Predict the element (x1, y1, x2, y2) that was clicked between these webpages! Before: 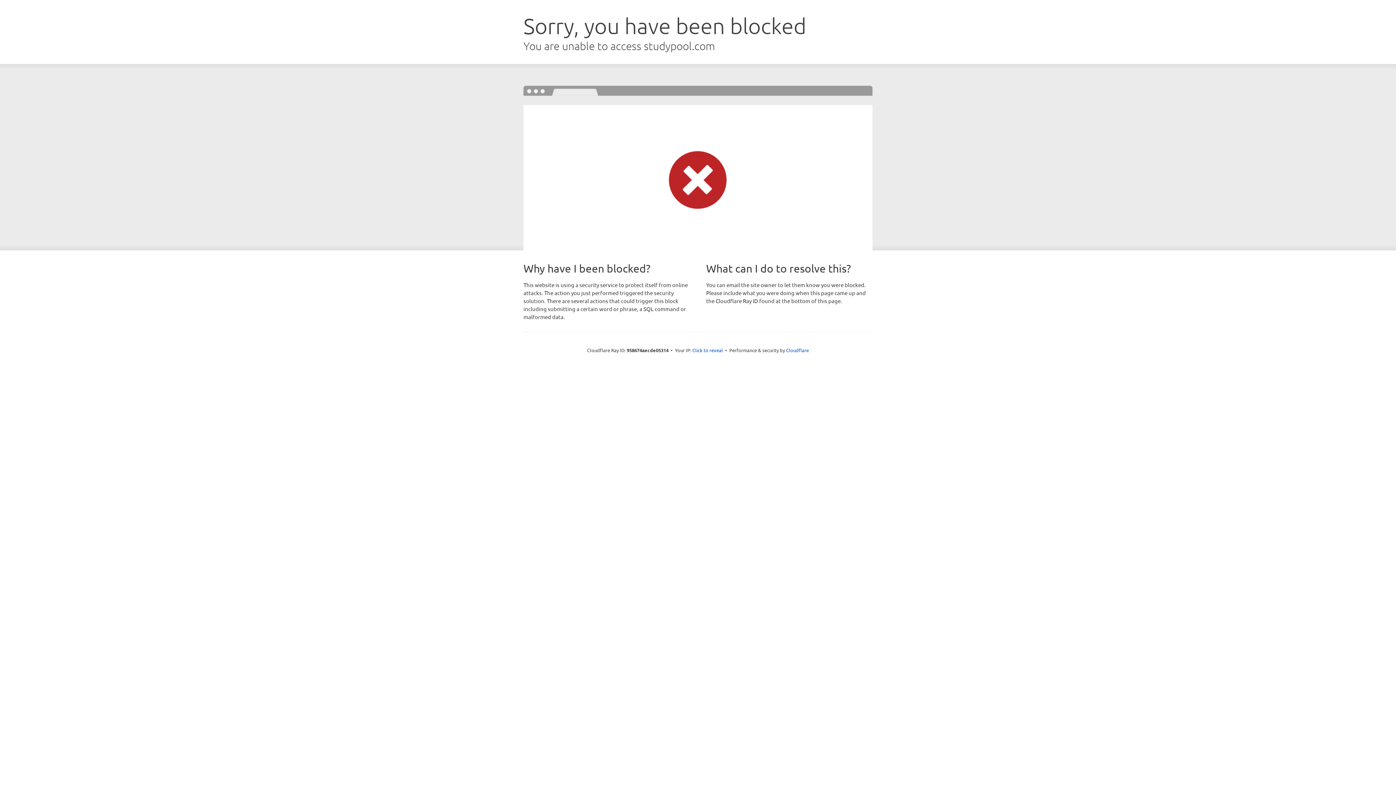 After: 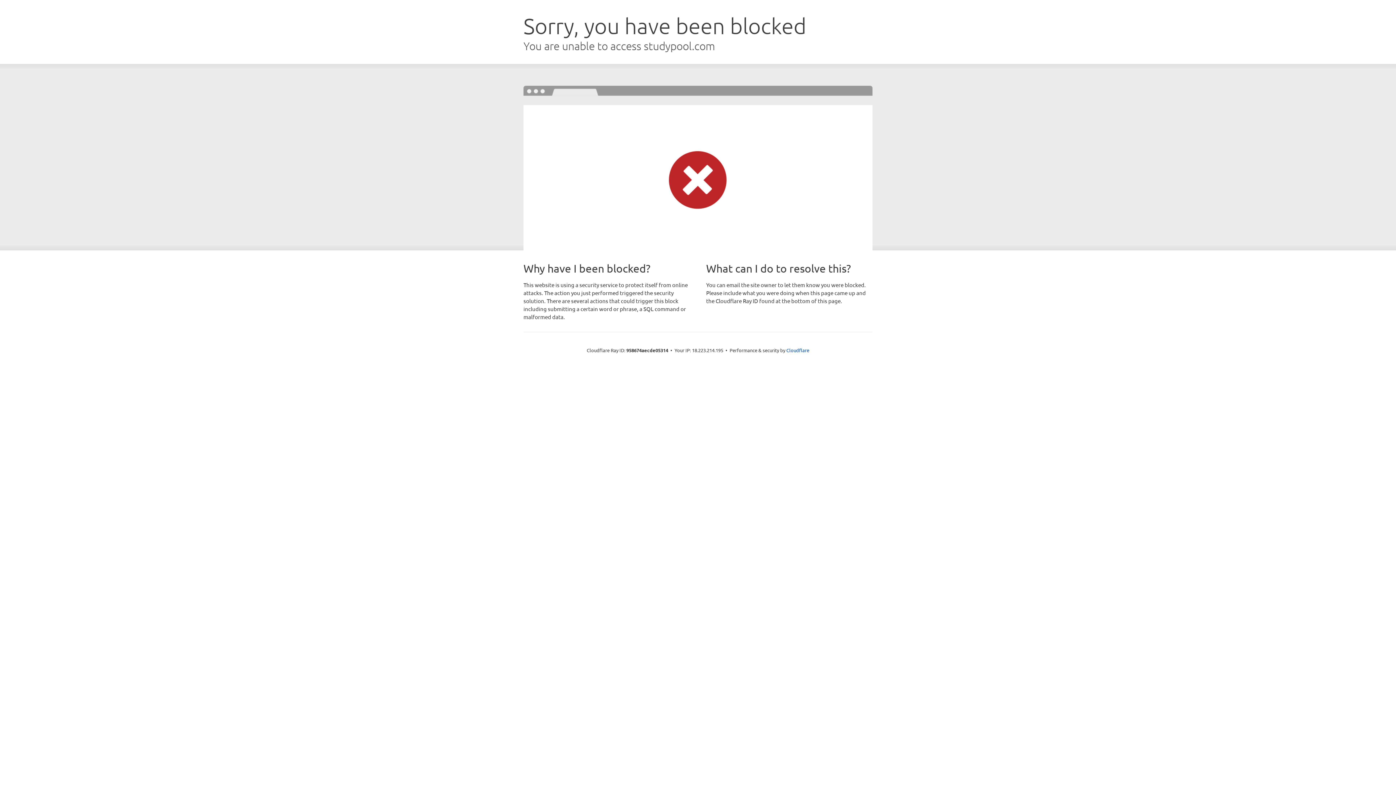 Action: label: Click to reveal bbox: (692, 346, 723, 353)